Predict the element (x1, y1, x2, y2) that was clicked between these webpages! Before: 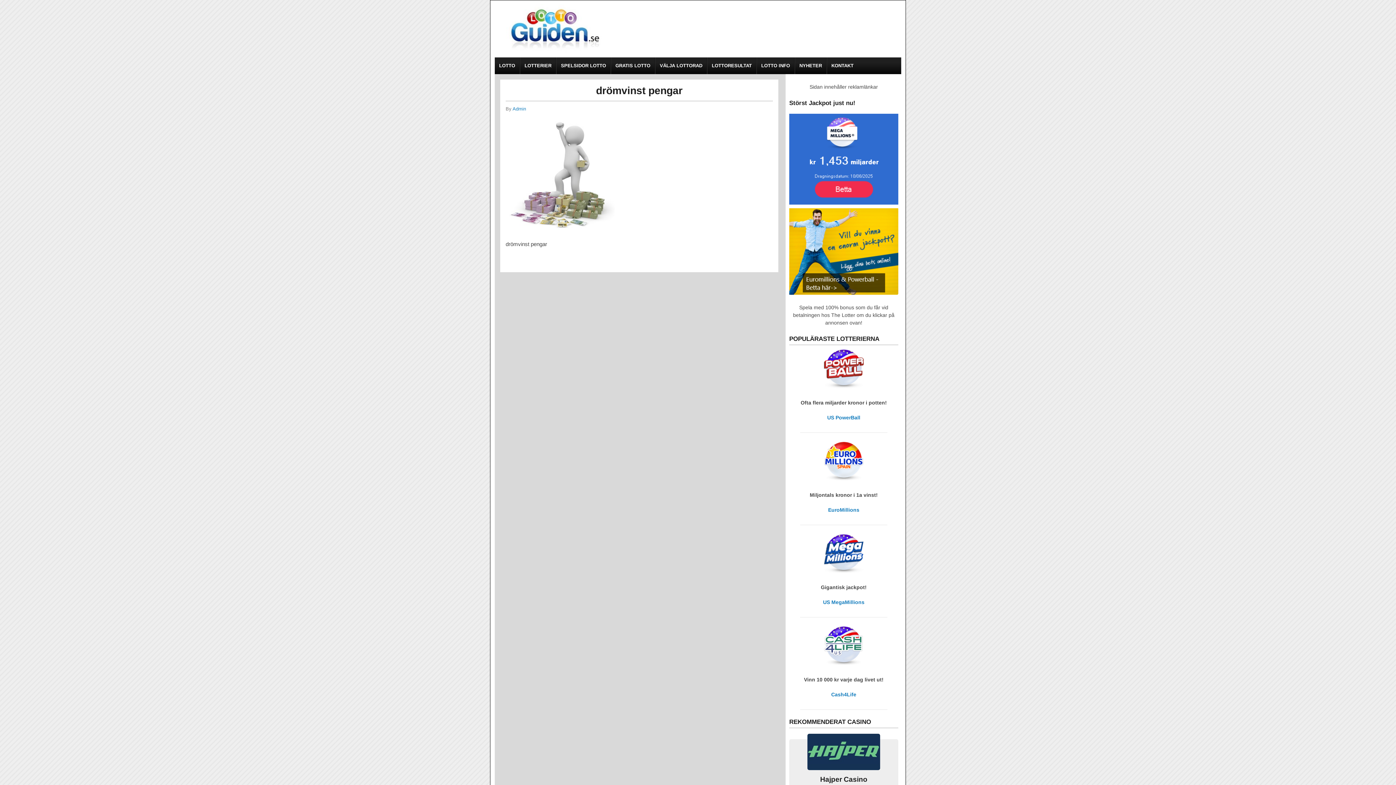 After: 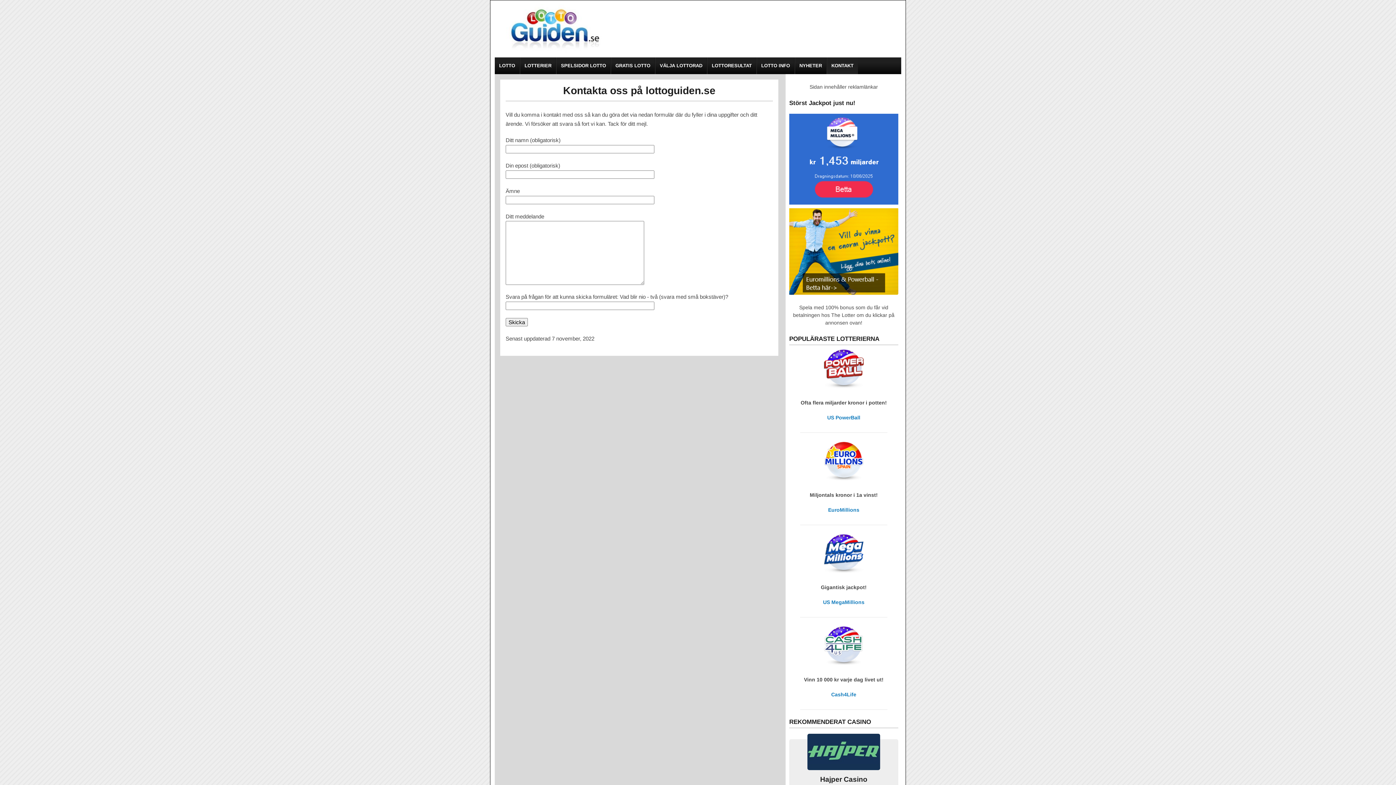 Action: label: KONTAKT bbox: (827, 57, 858, 74)